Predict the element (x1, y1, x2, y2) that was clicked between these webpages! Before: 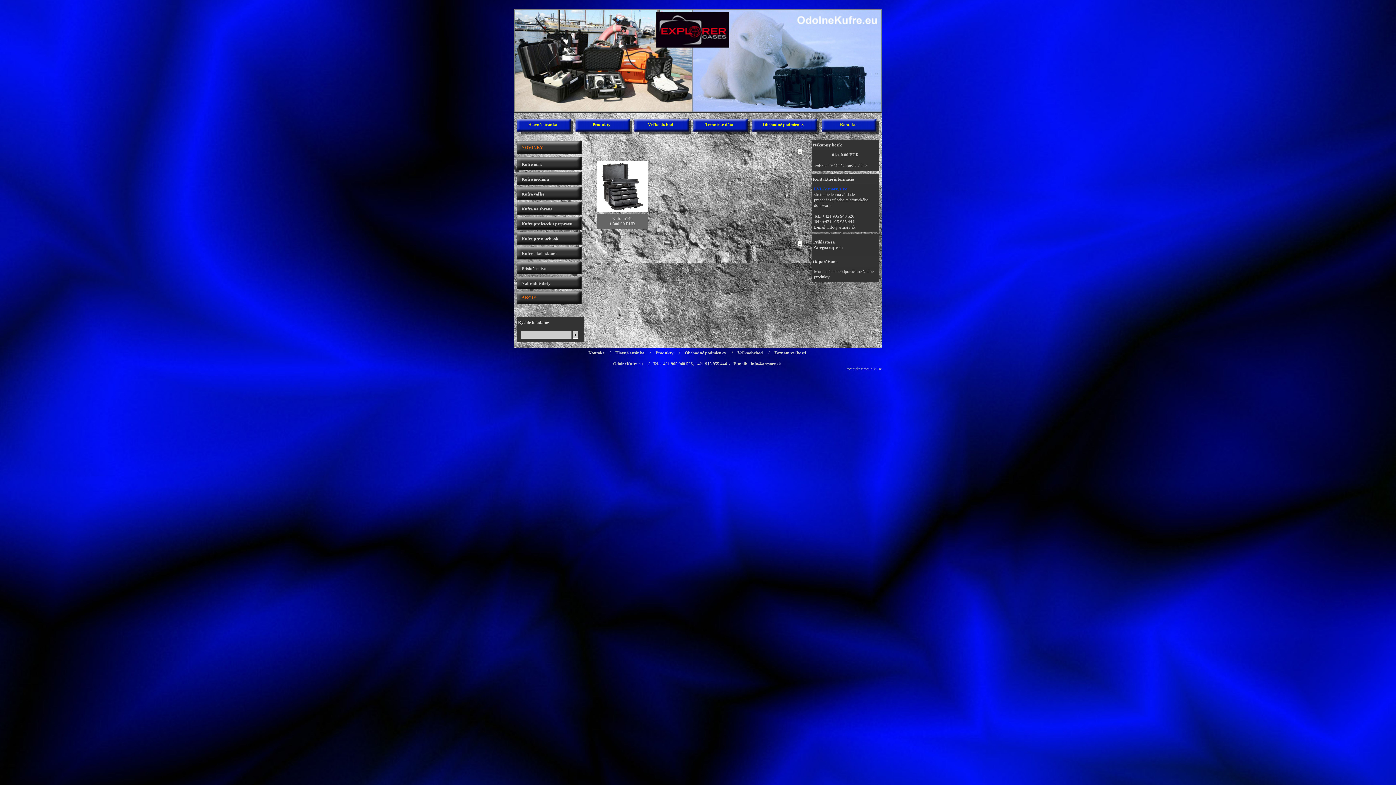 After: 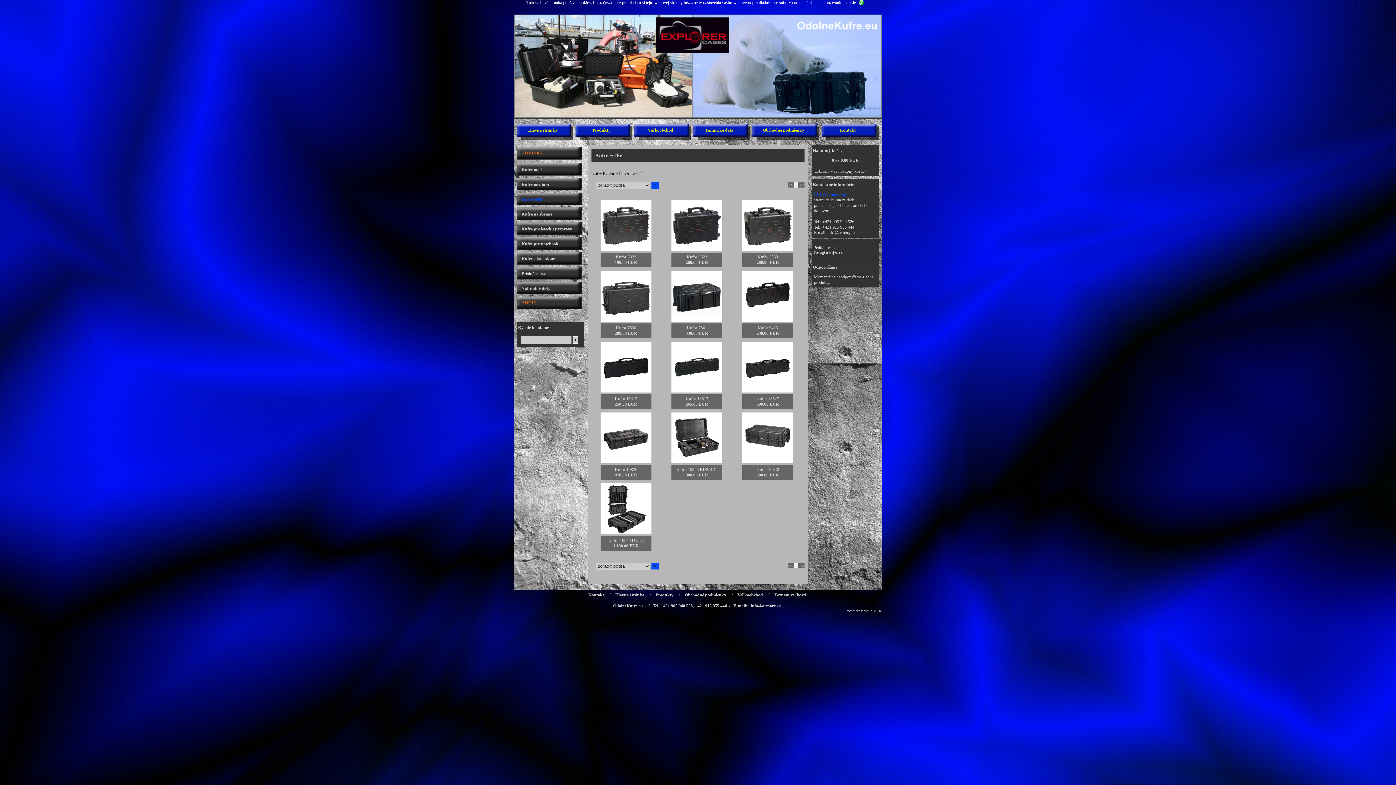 Action: bbox: (521, 191, 544, 196) label: Kufre veľké